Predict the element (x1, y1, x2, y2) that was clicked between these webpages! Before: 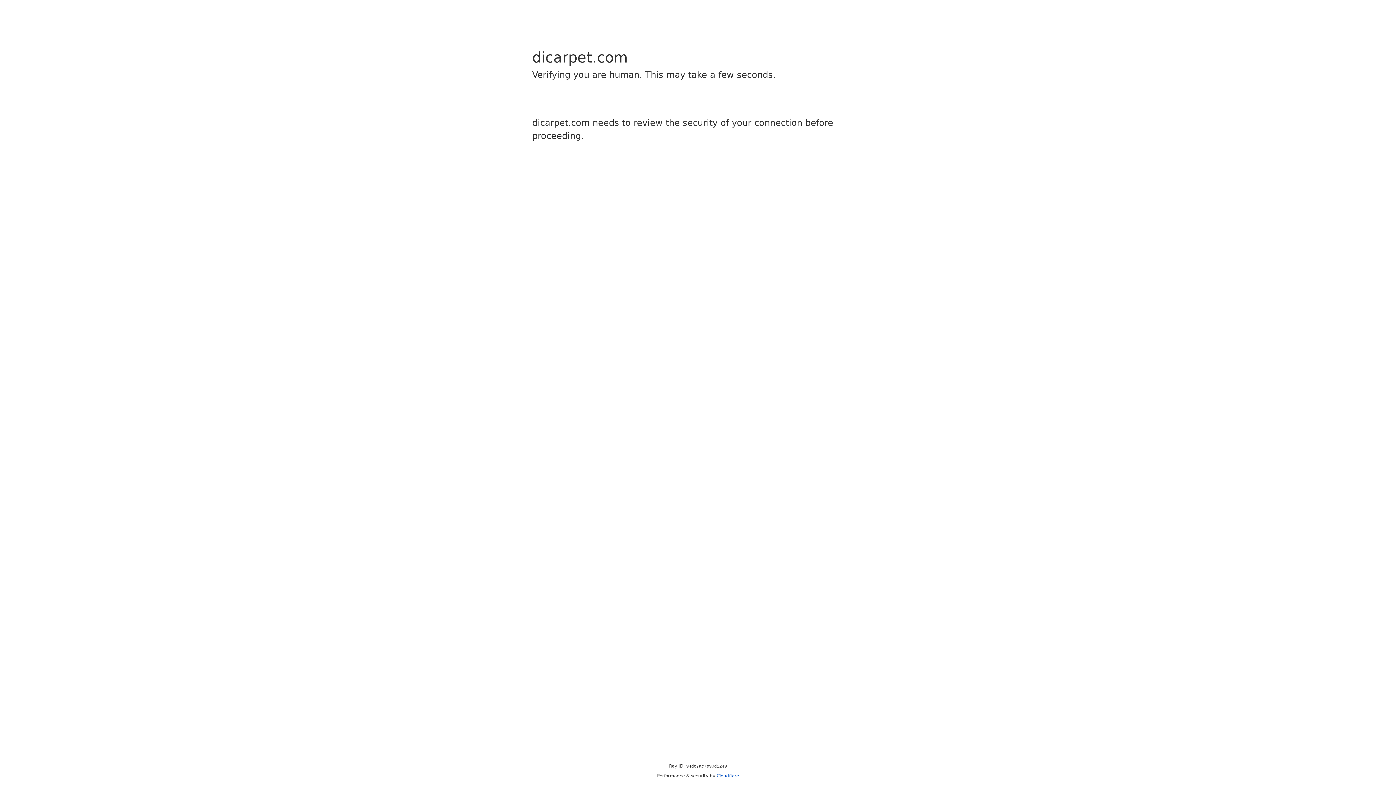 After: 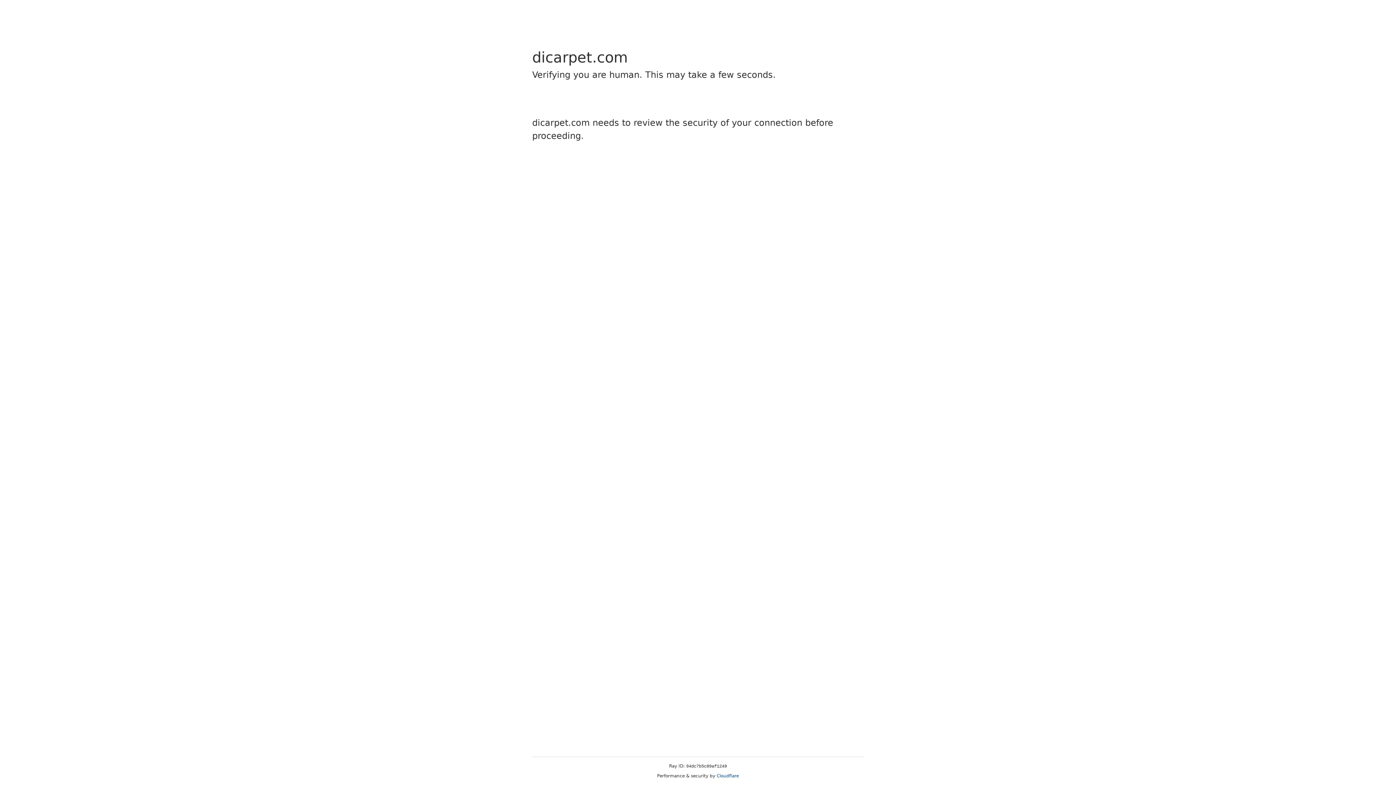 Action: bbox: (716, 773, 739, 778) label: Cloudflare